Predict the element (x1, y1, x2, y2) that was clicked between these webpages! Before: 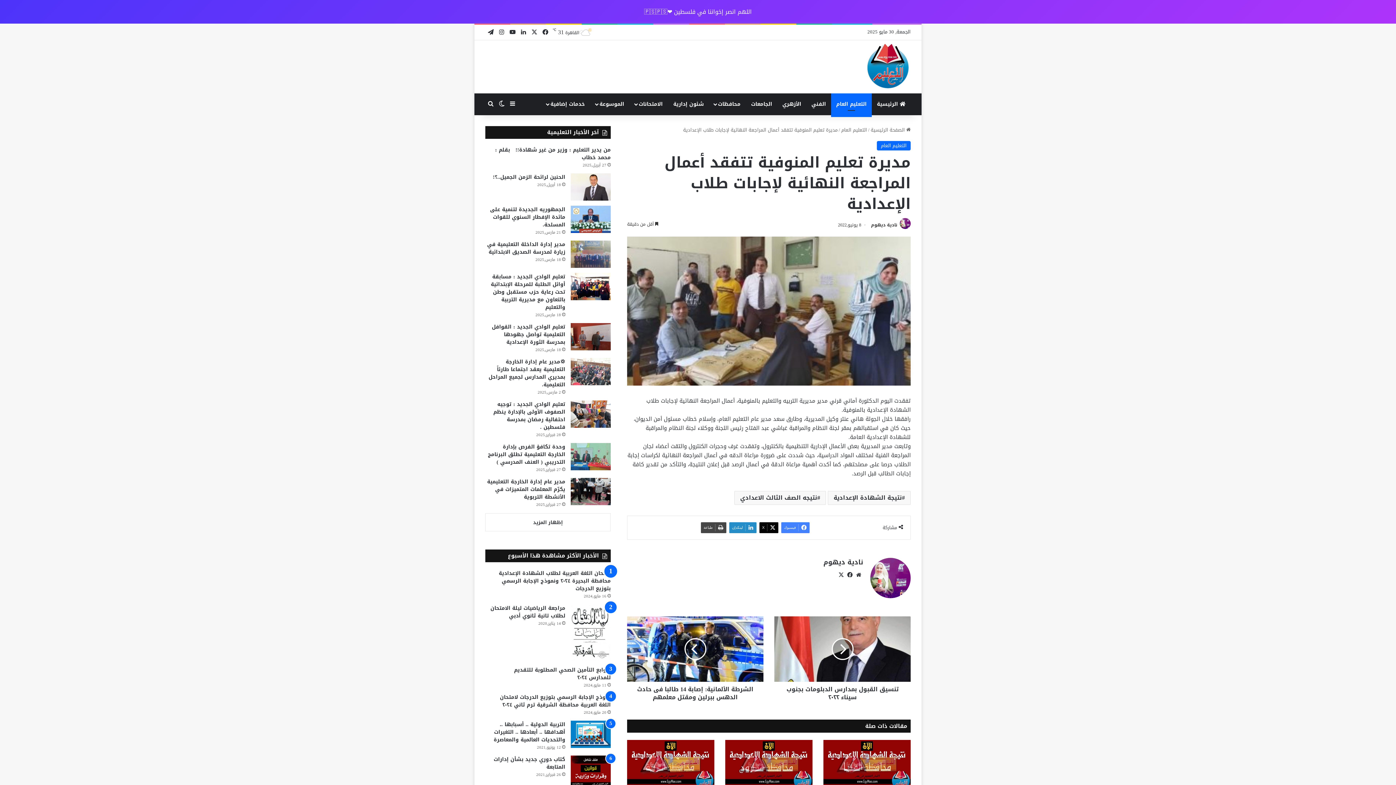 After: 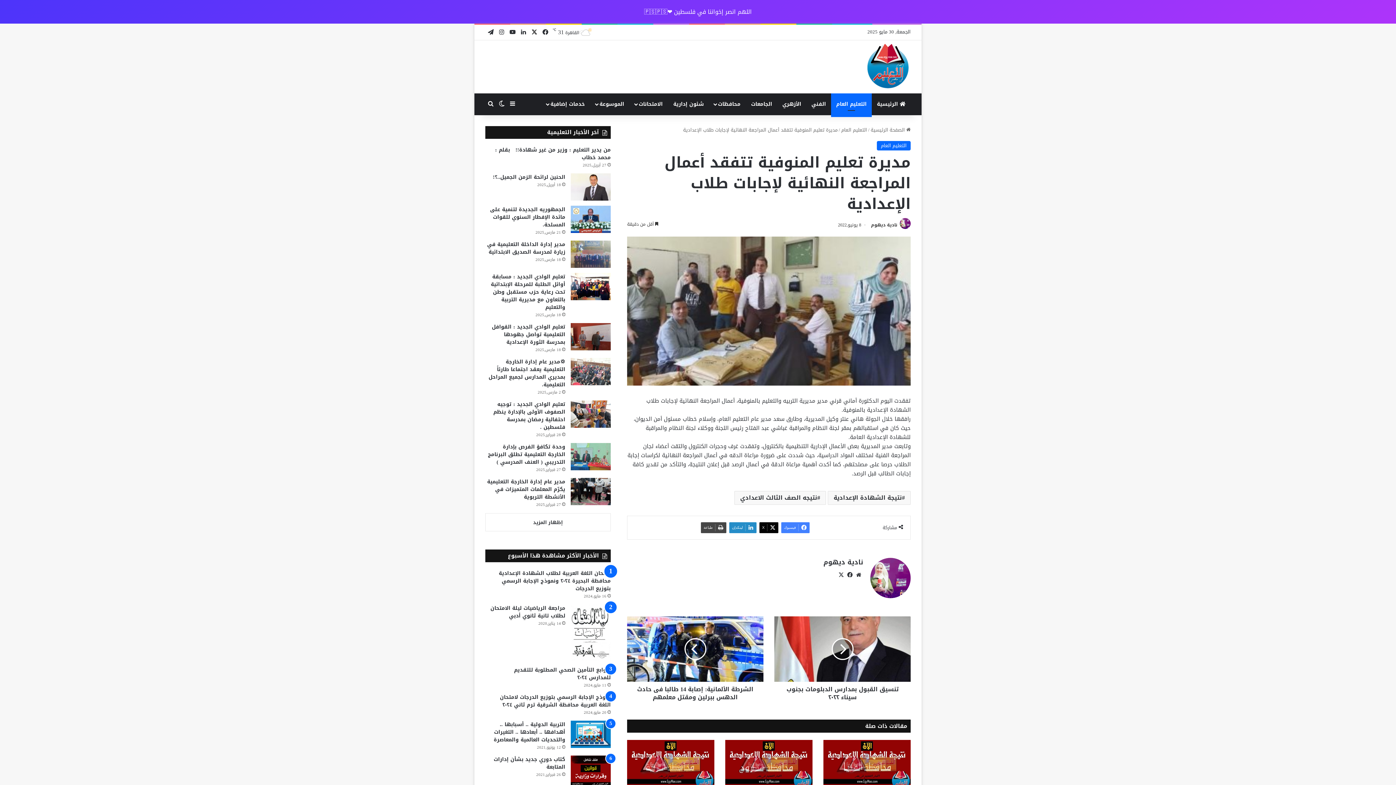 Action: bbox: (529, 24, 540, 40) label: ‫X